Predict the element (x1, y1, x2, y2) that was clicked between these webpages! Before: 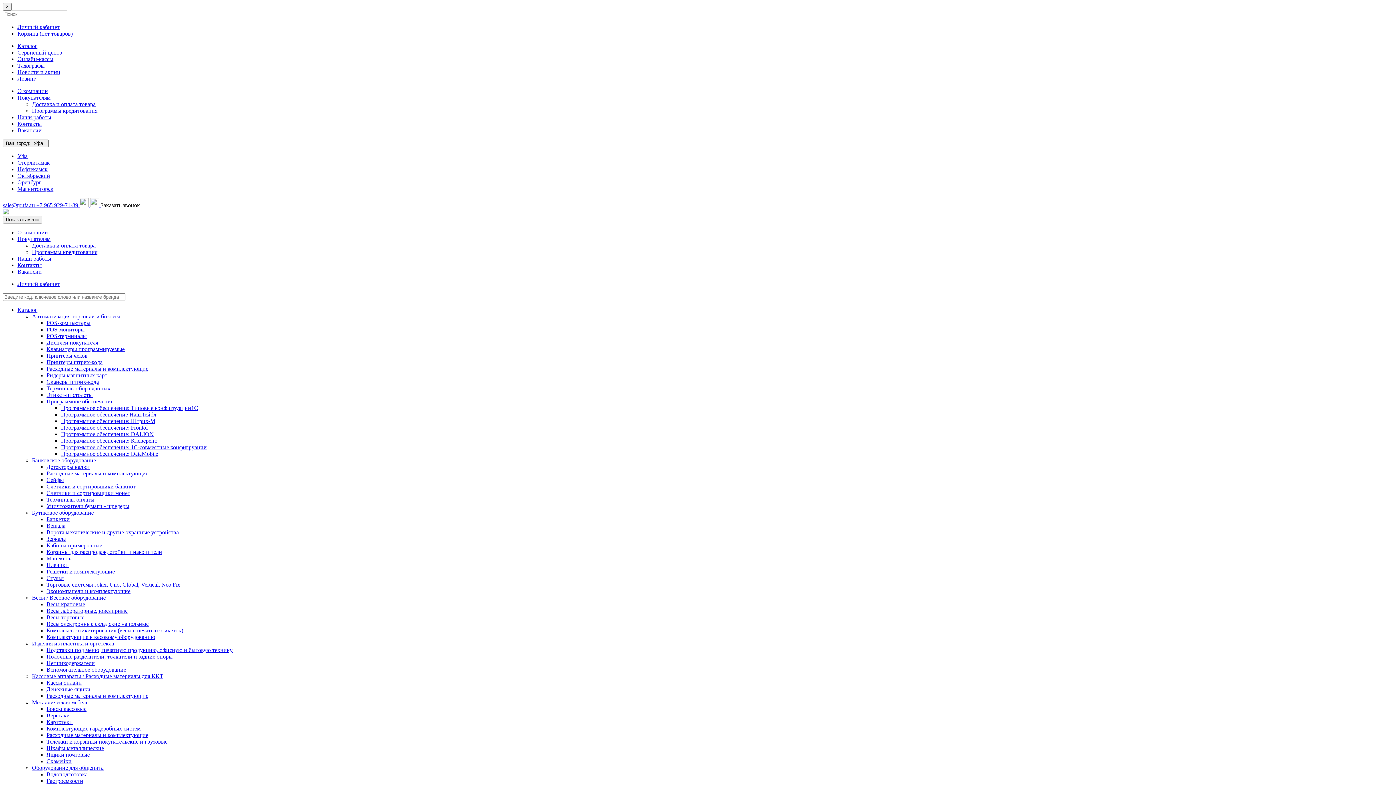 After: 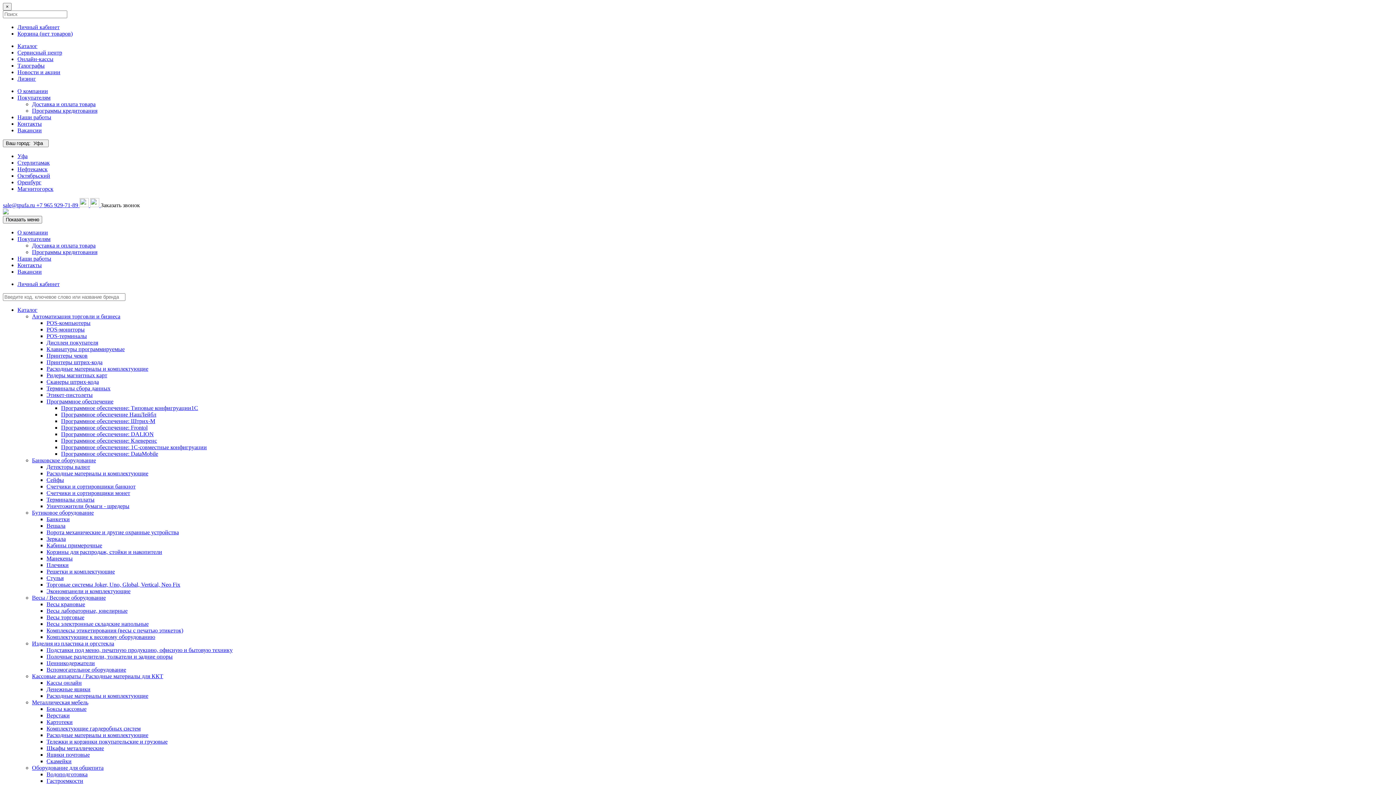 Action: label: Контакты bbox: (17, 262, 41, 268)